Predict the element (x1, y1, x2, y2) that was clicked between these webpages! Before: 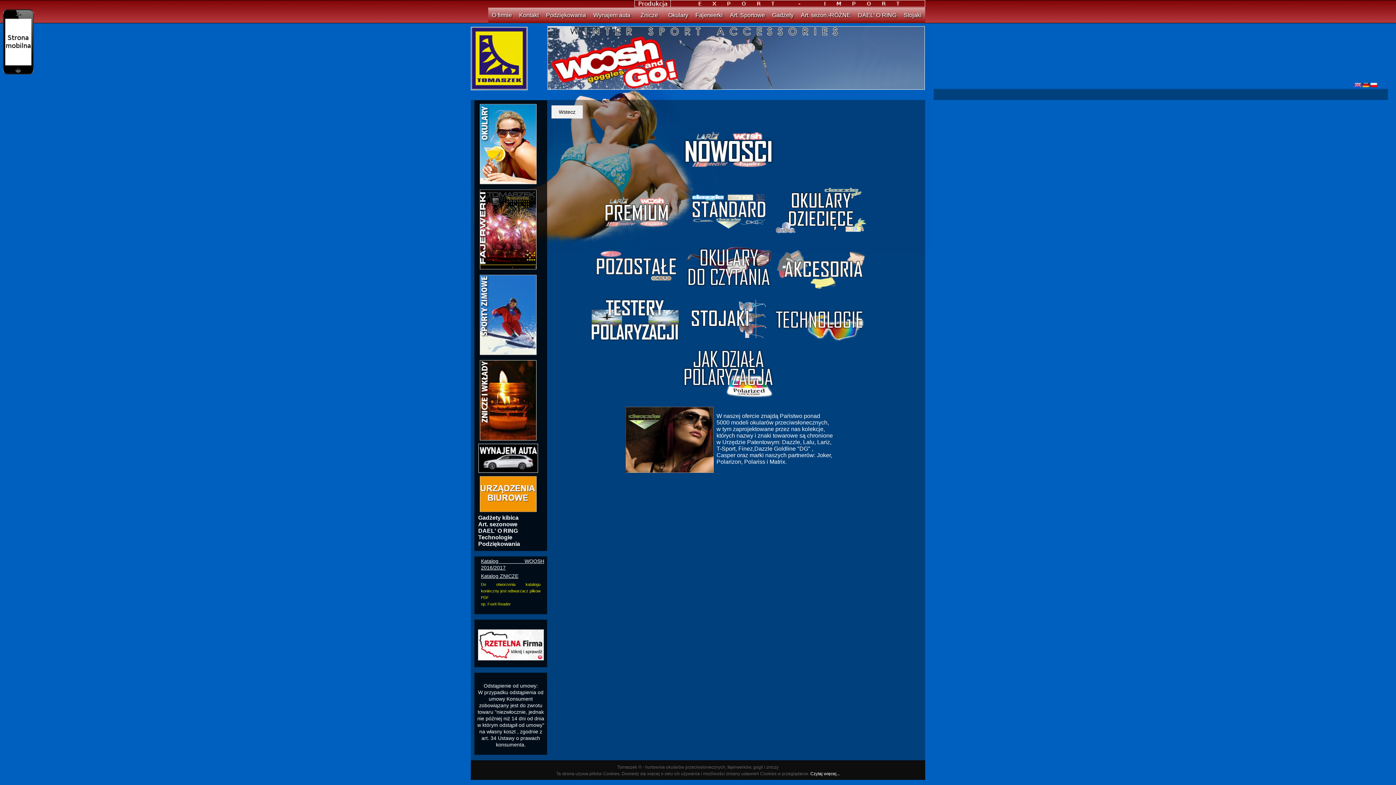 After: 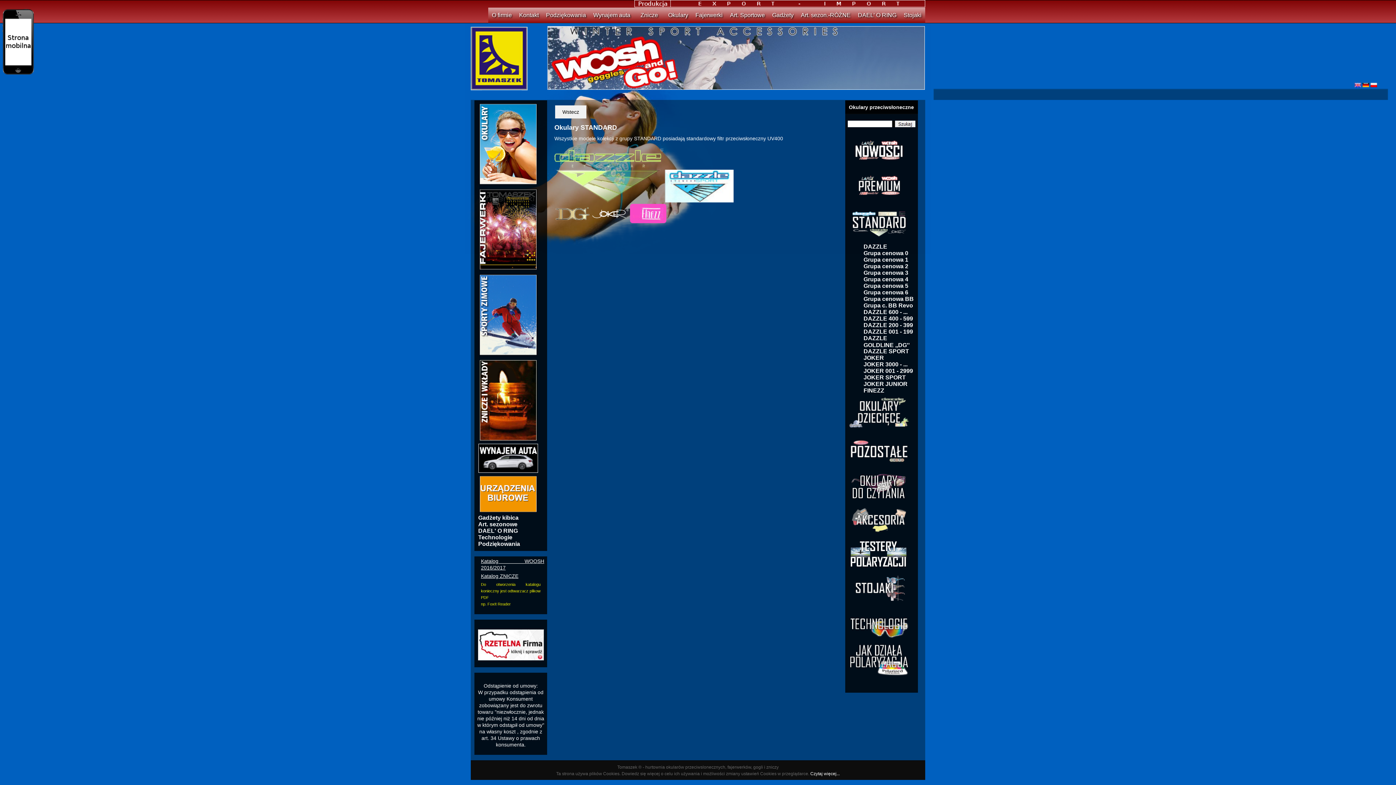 Action: bbox: (683, 234, 774, 240)